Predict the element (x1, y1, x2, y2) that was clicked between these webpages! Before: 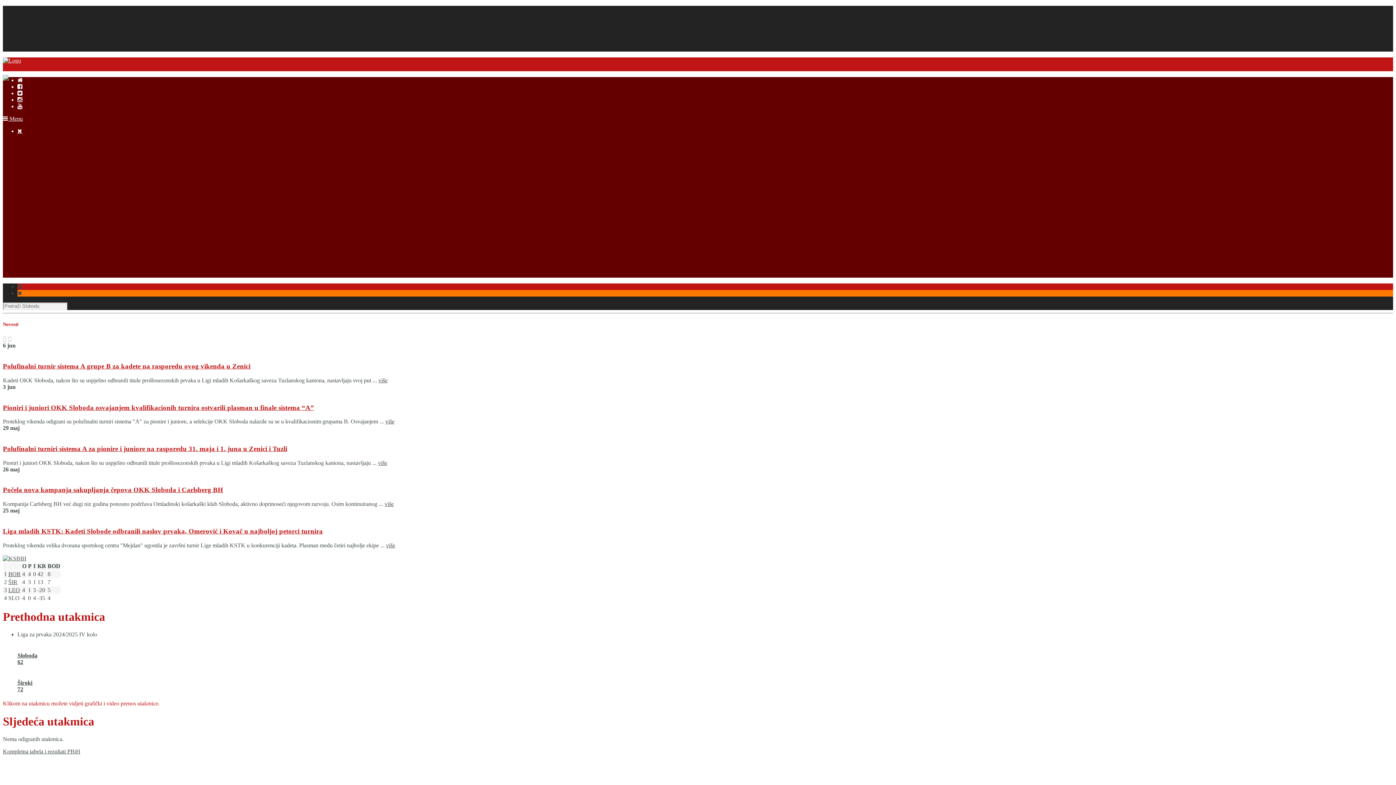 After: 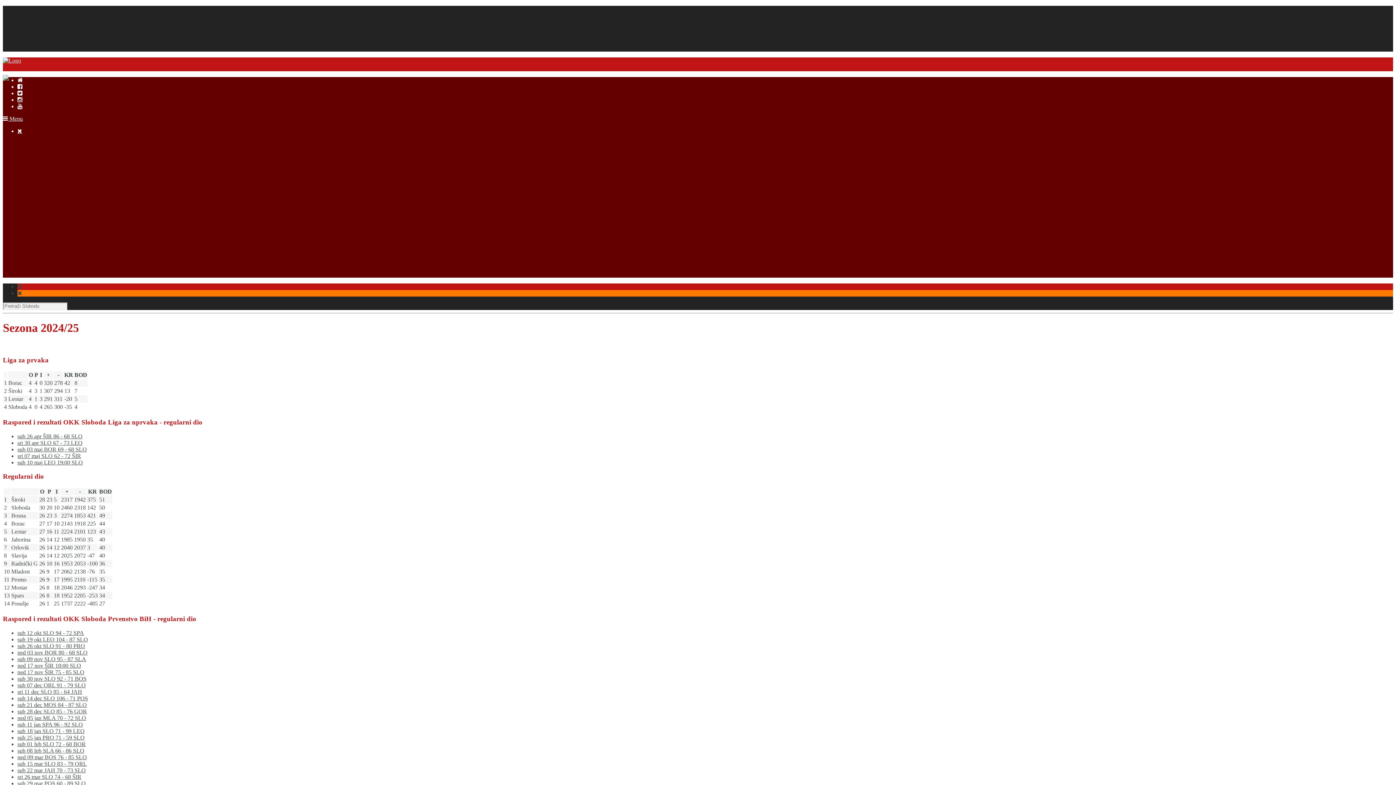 Action: bbox: (2, 748, 80, 754) label: Kompletna tabela i rezultati PBiH